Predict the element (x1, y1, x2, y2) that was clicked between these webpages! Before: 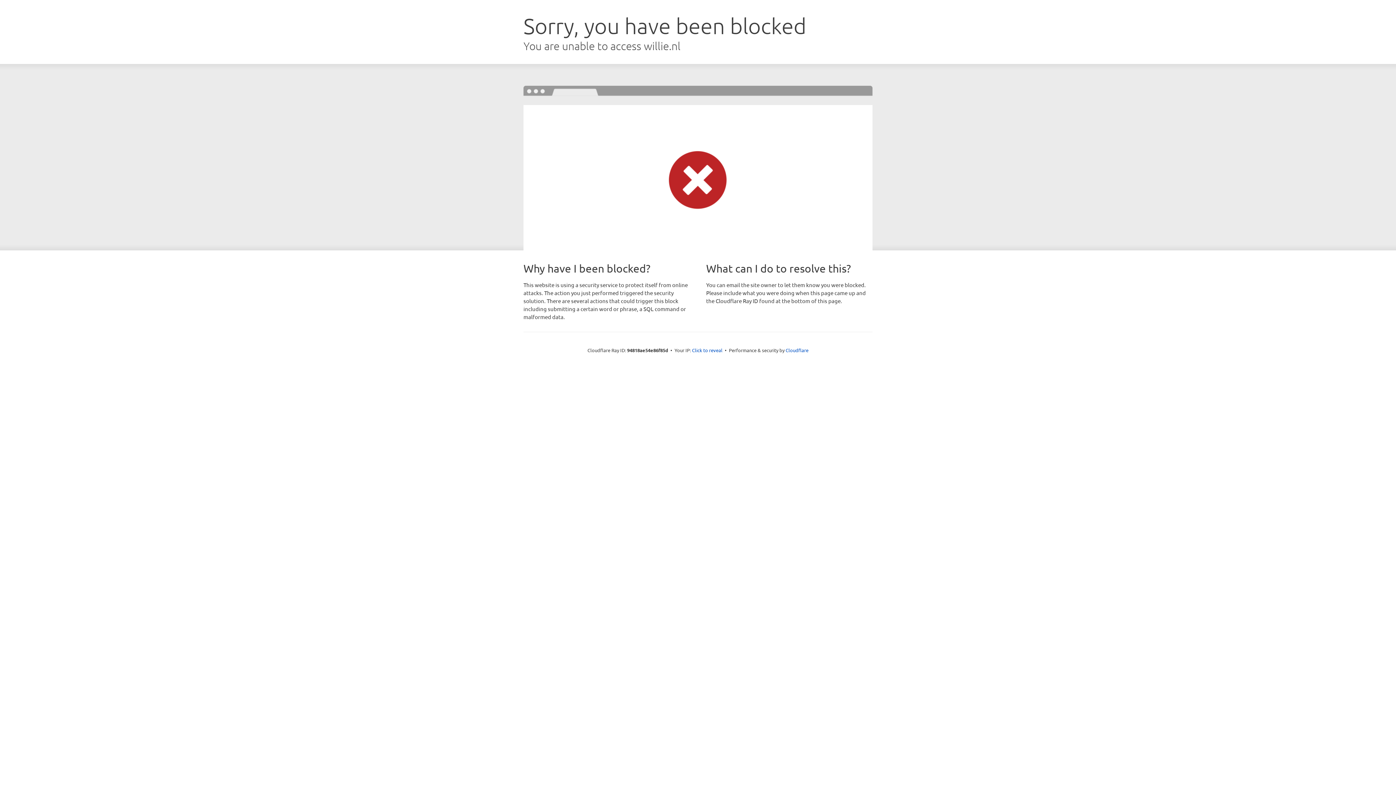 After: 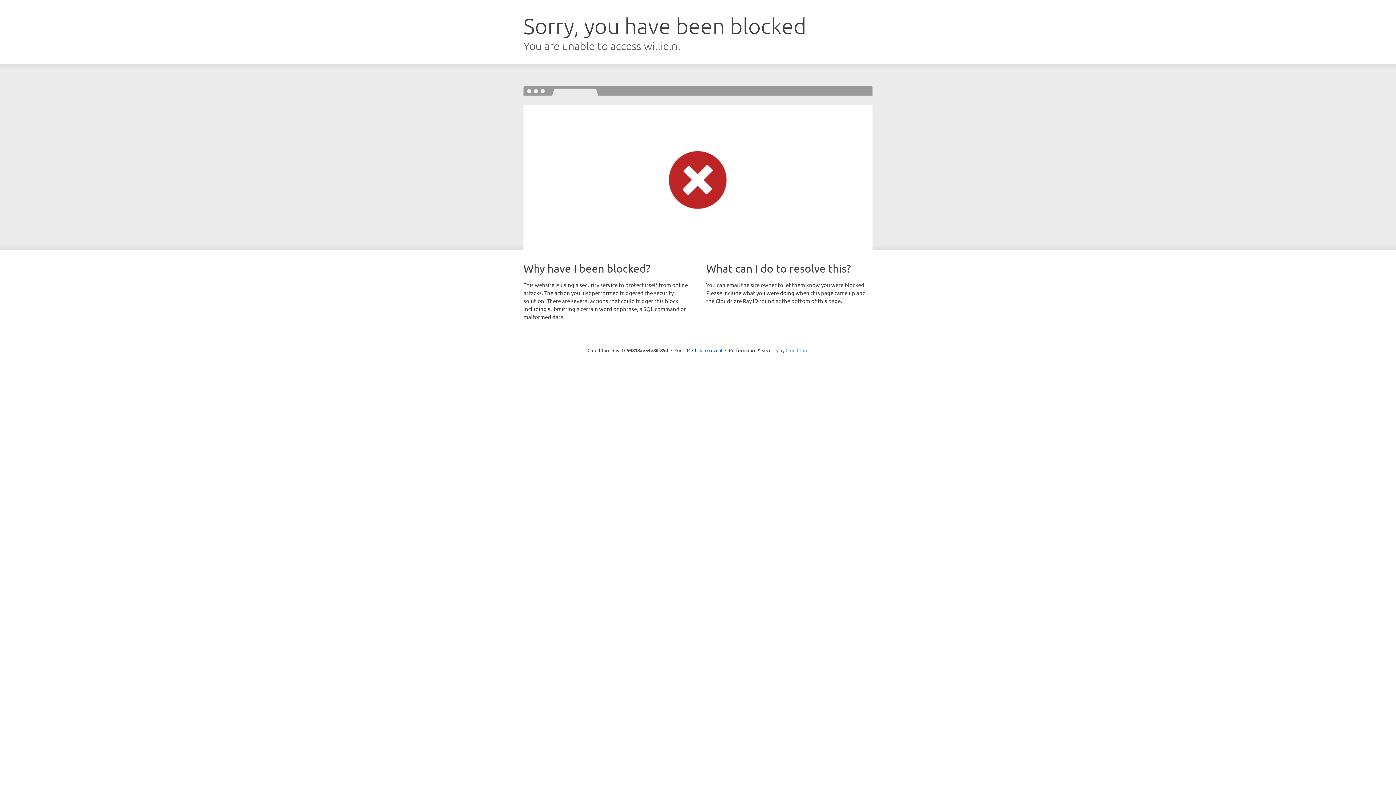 Action: bbox: (785, 347, 808, 353) label: Cloudflare